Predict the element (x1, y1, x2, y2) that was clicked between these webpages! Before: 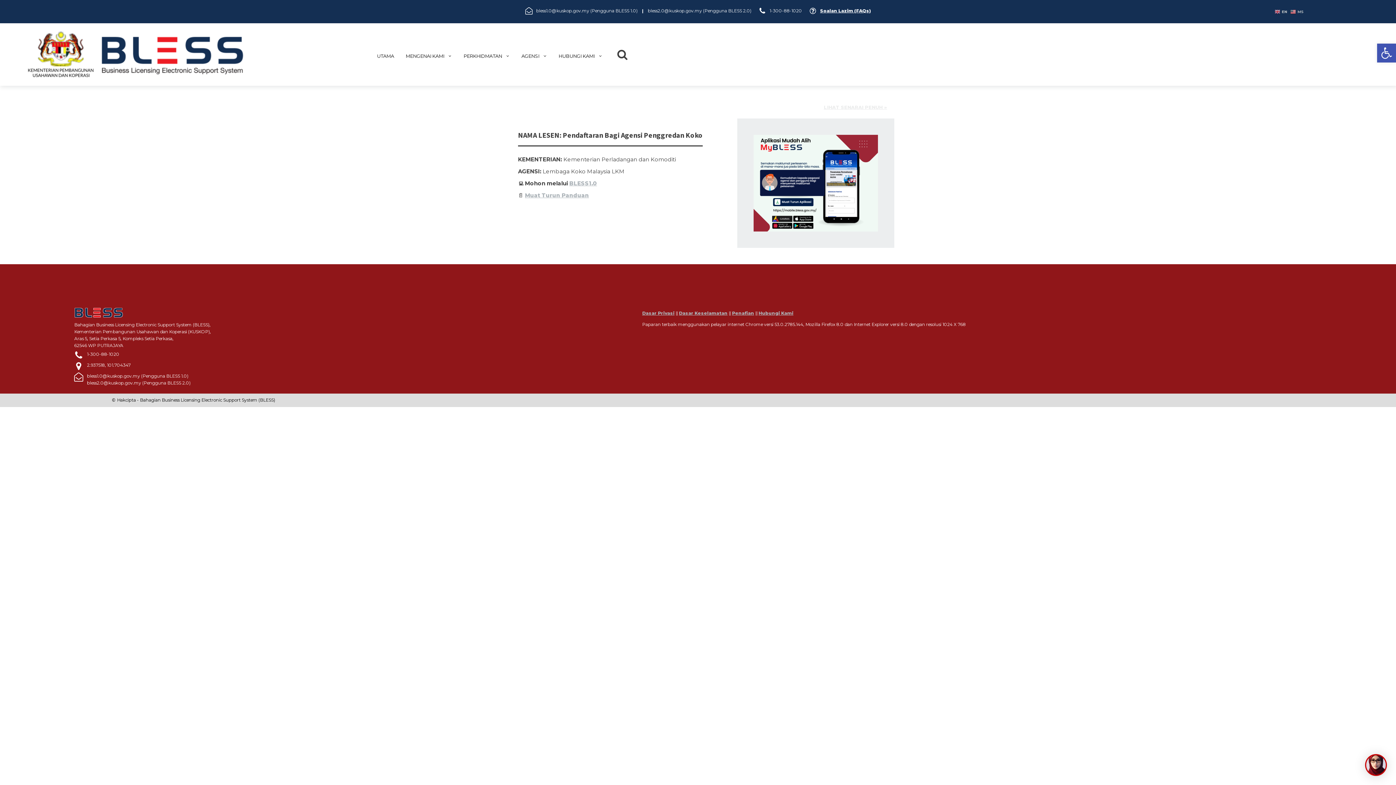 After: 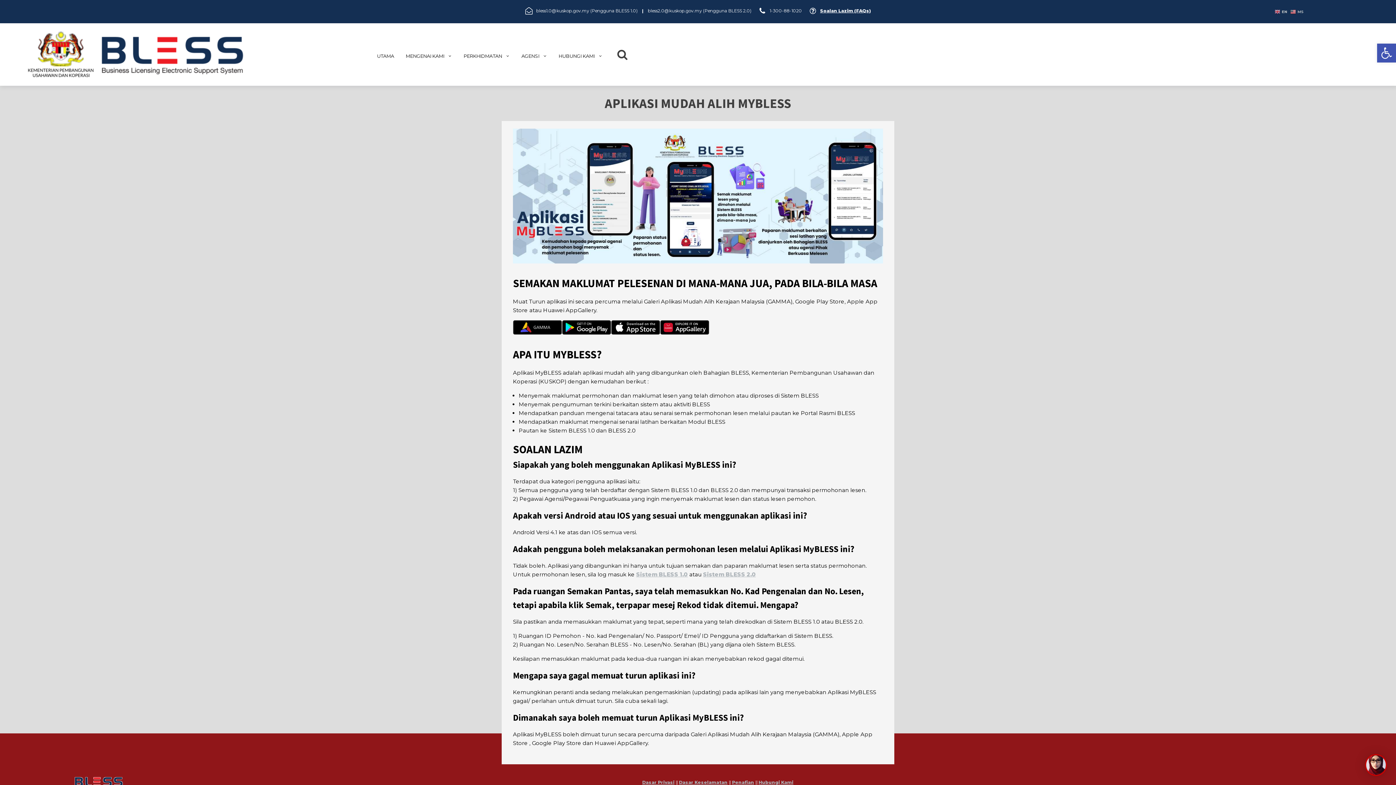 Action: bbox: (753, 134, 878, 231)